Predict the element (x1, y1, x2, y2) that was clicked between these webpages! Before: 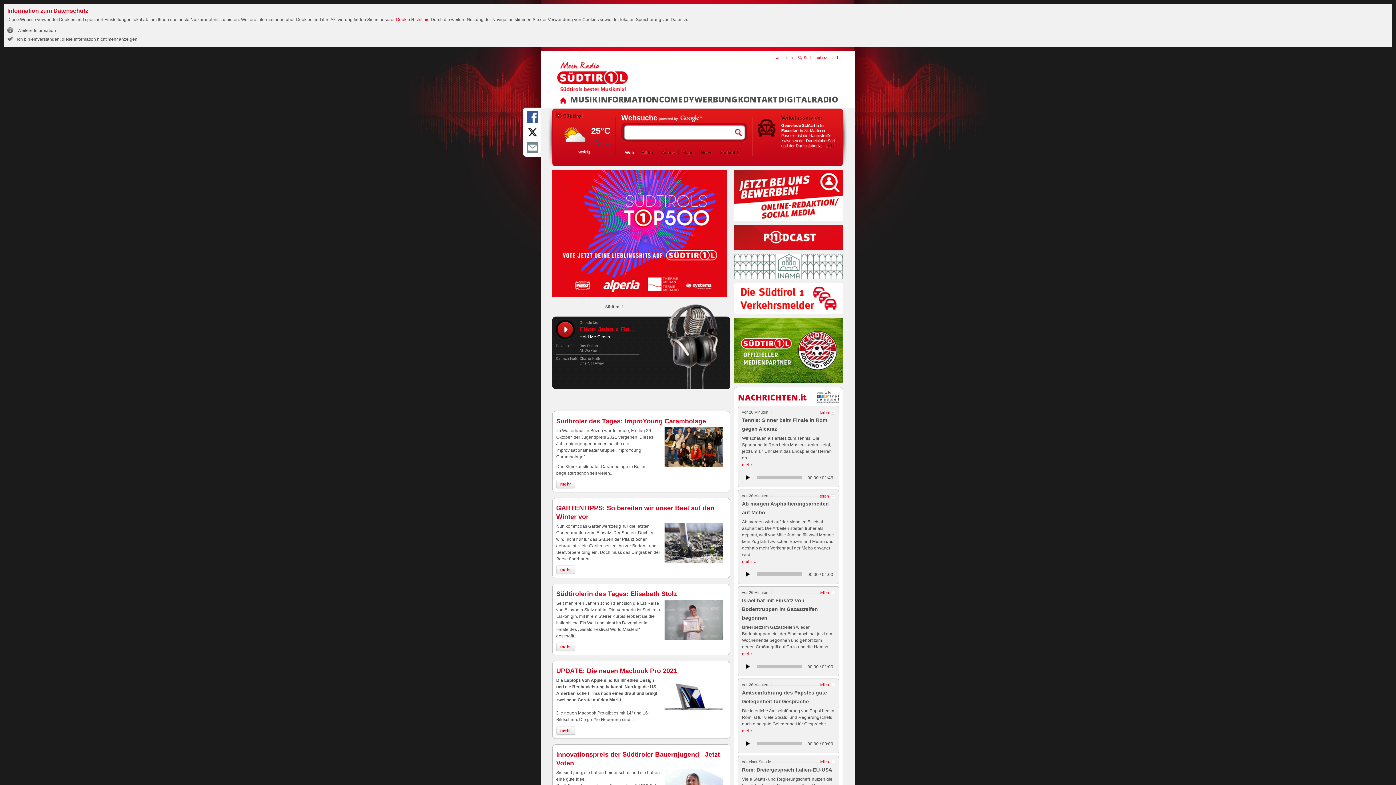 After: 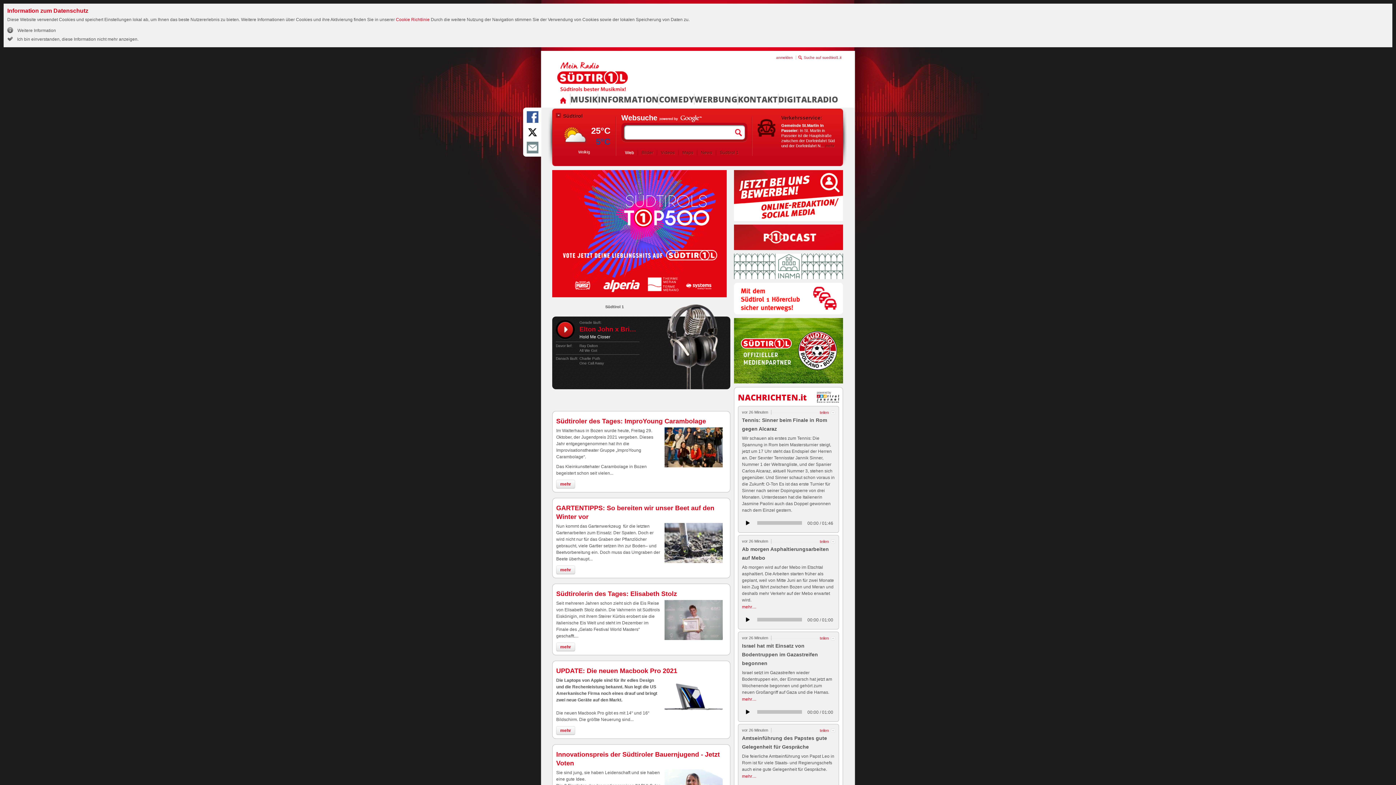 Action: bbox: (742, 461, 756, 468) label: mehr…